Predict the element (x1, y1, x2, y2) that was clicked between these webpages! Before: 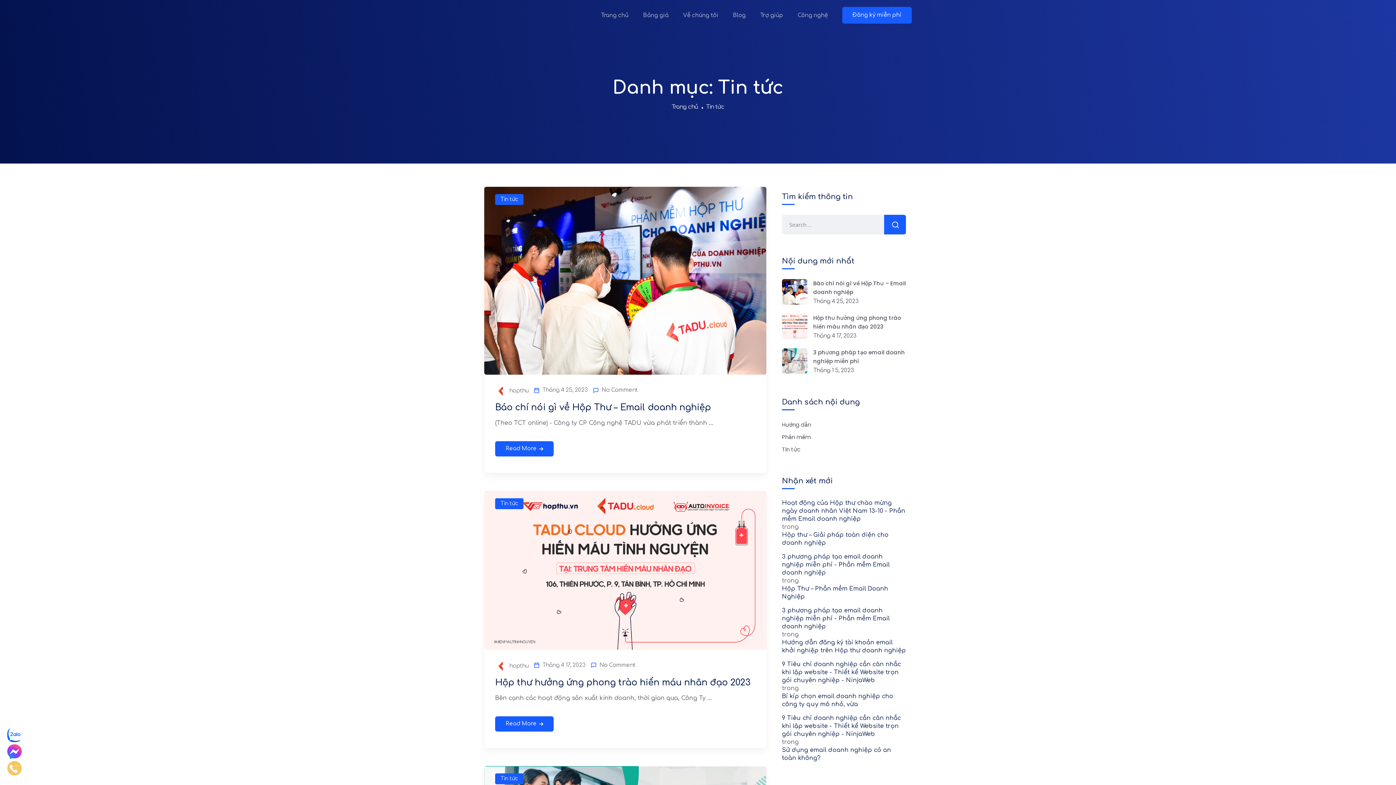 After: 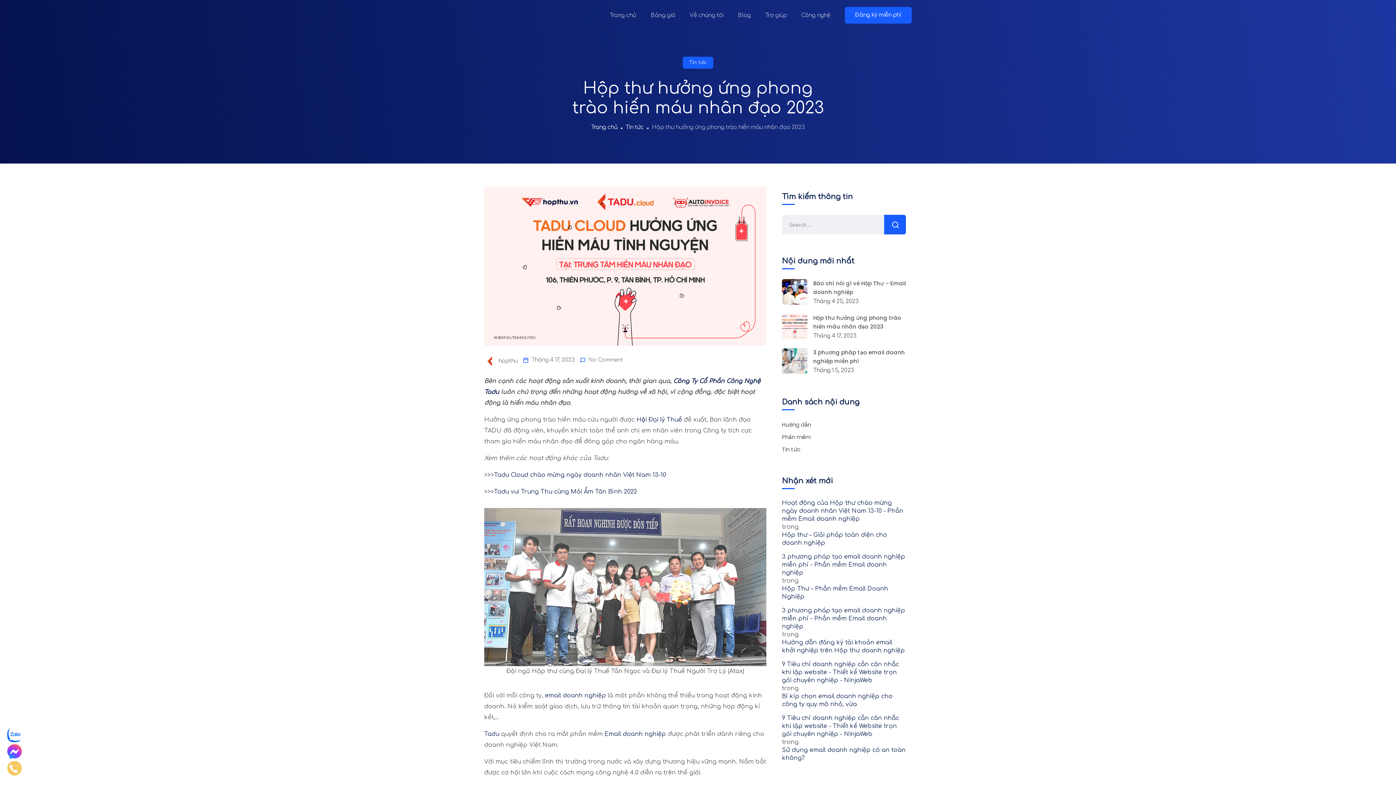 Action: bbox: (484, 491, 766, 650)